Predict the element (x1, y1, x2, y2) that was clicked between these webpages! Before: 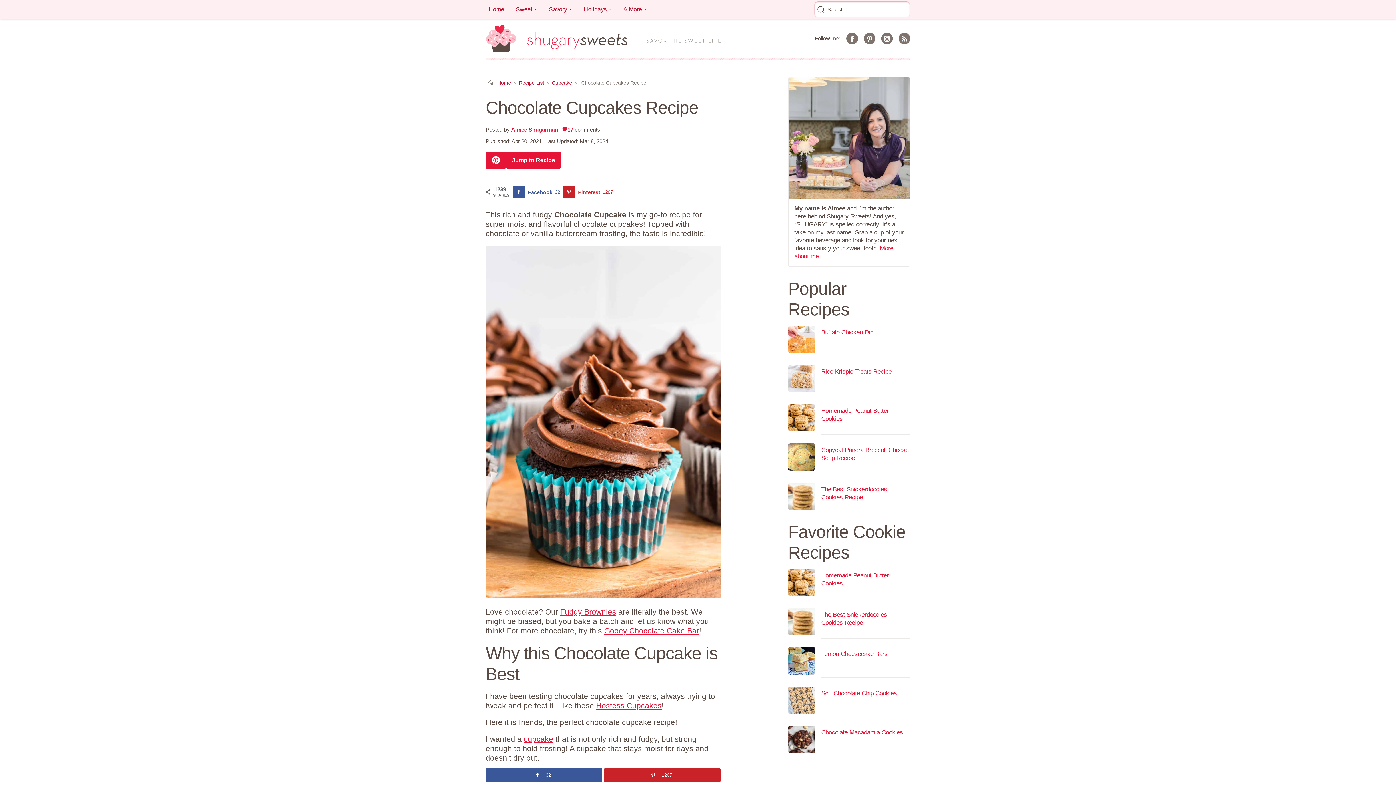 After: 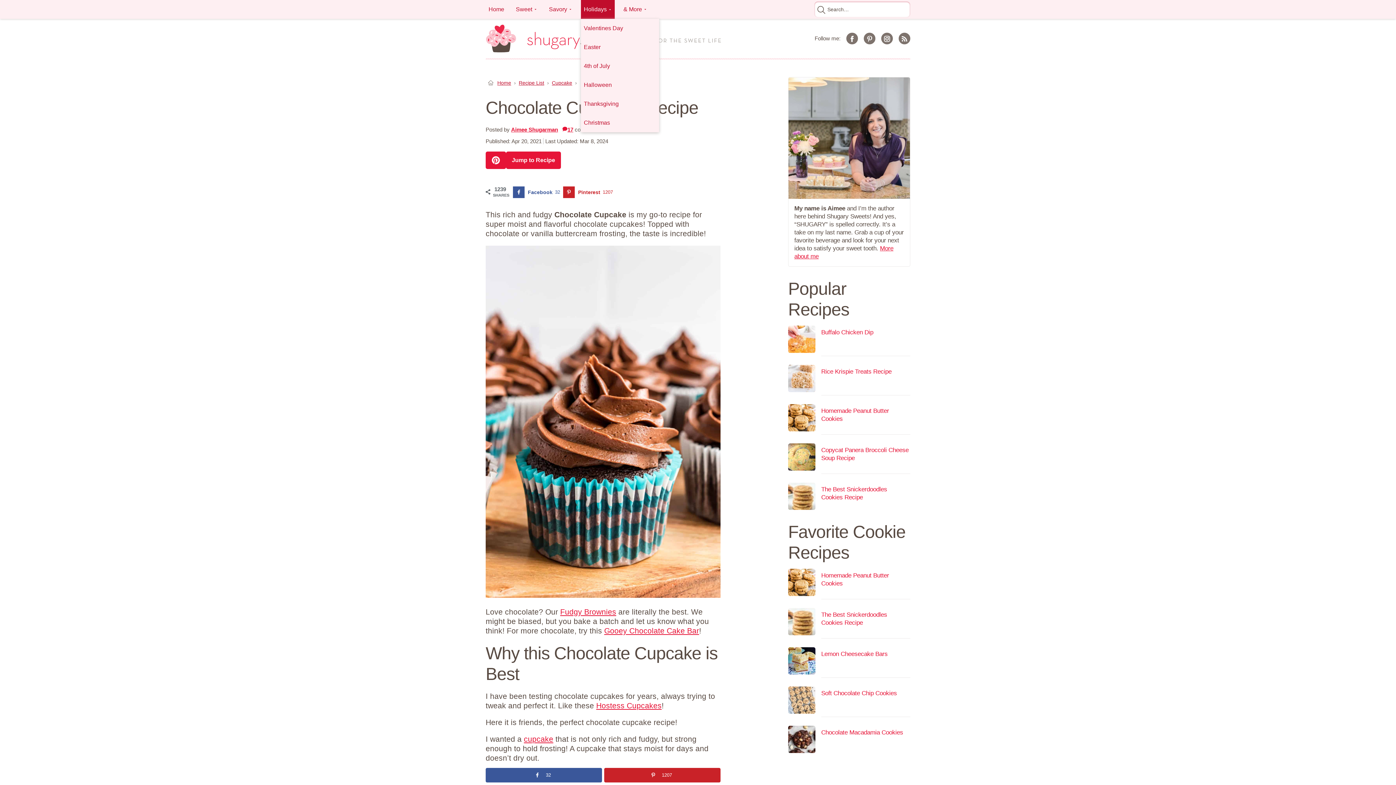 Action: bbox: (608, 7, 612, 11)